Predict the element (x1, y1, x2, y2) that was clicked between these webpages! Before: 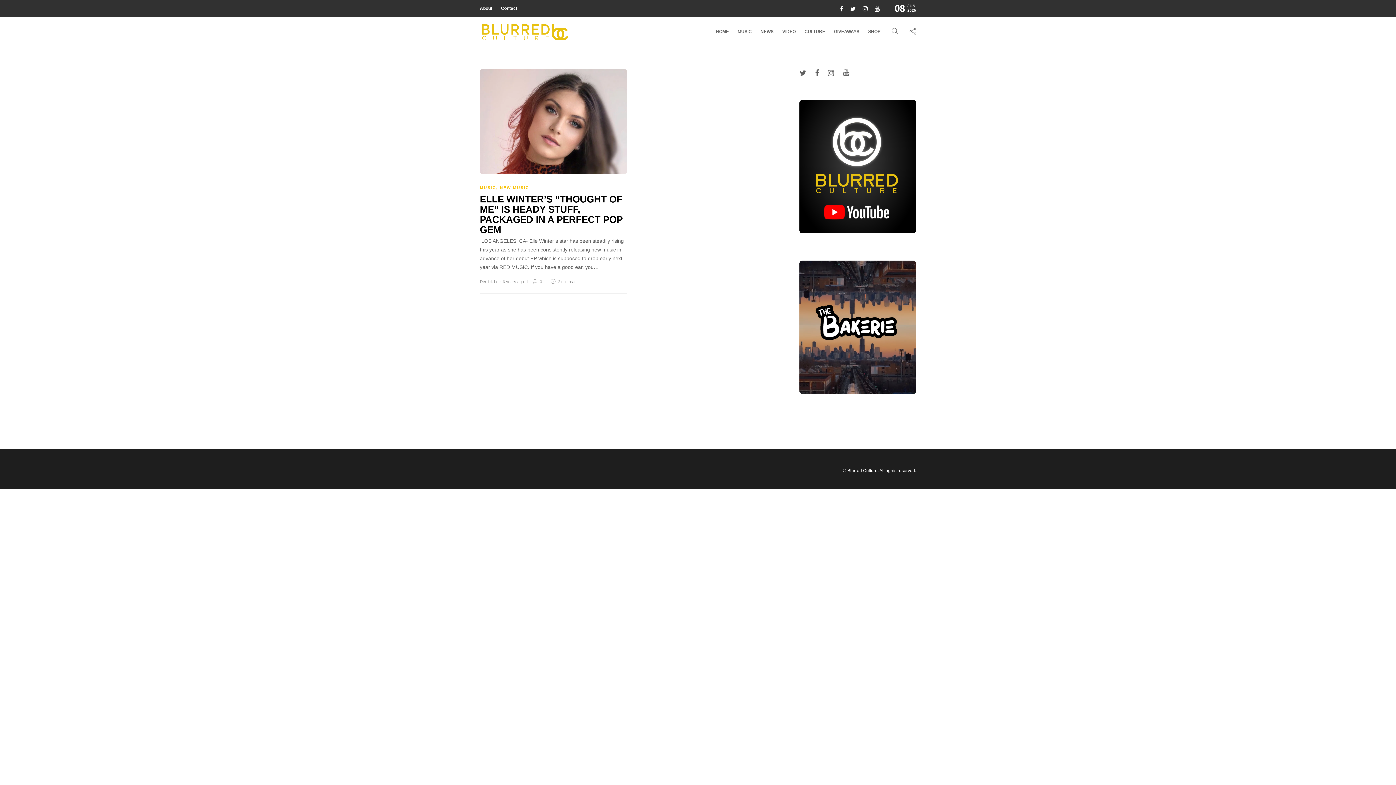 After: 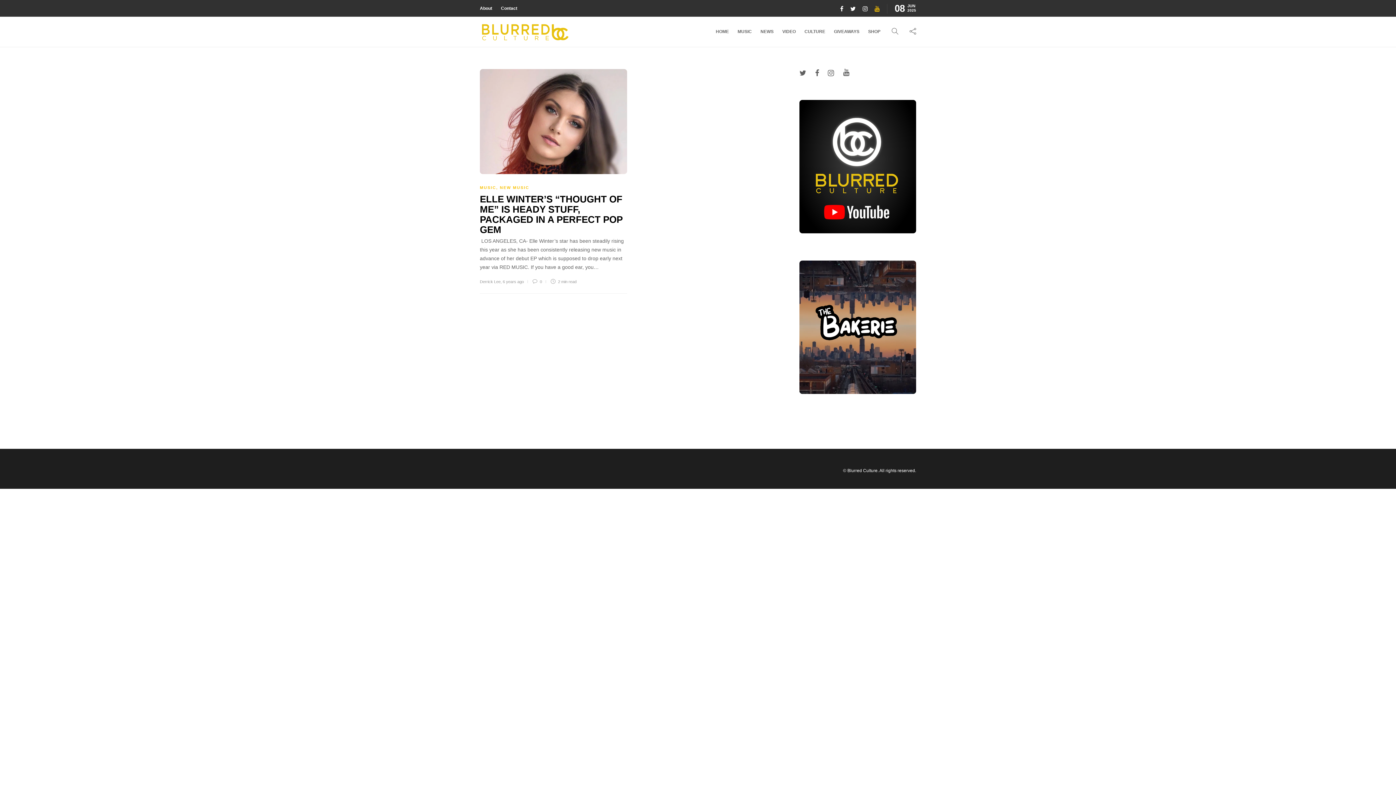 Action: bbox: (869, 5, 880, 12)